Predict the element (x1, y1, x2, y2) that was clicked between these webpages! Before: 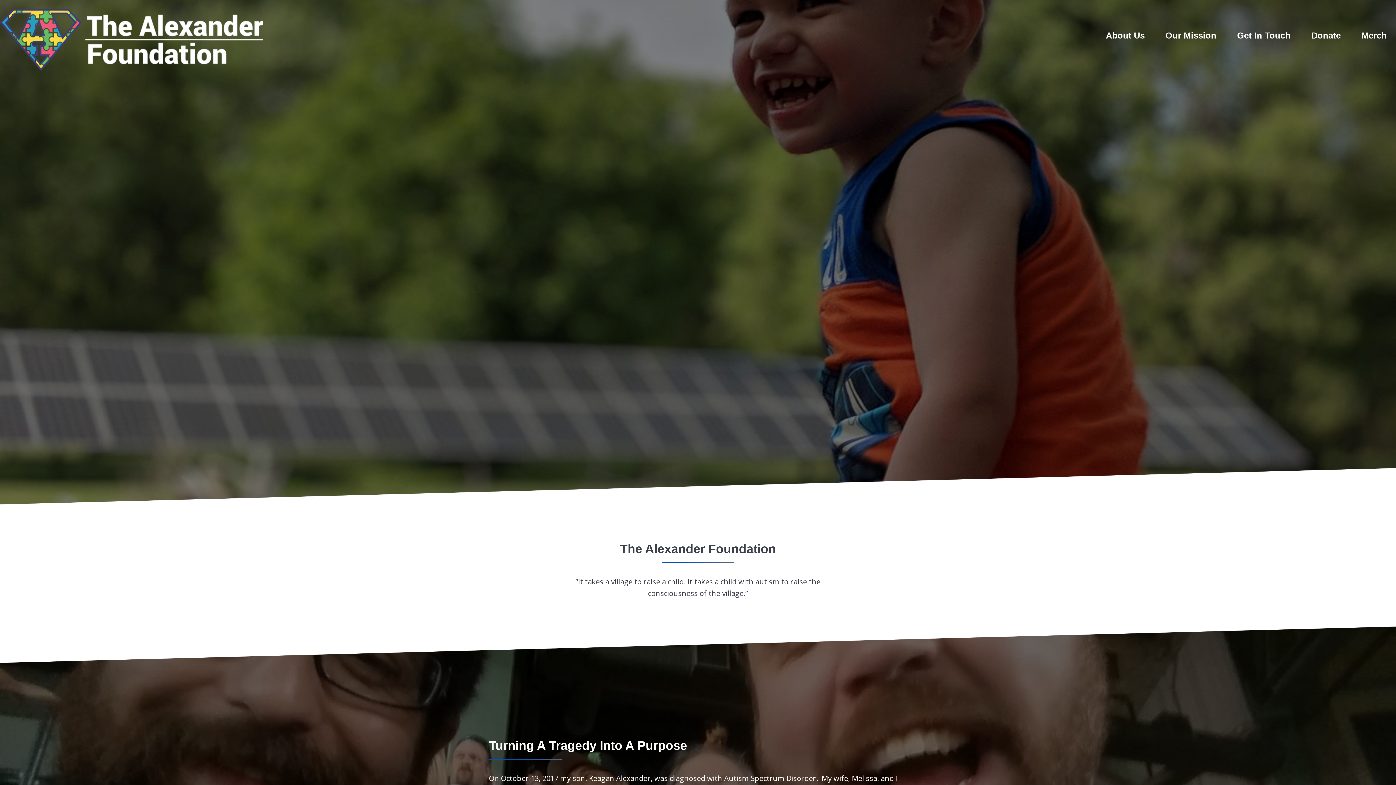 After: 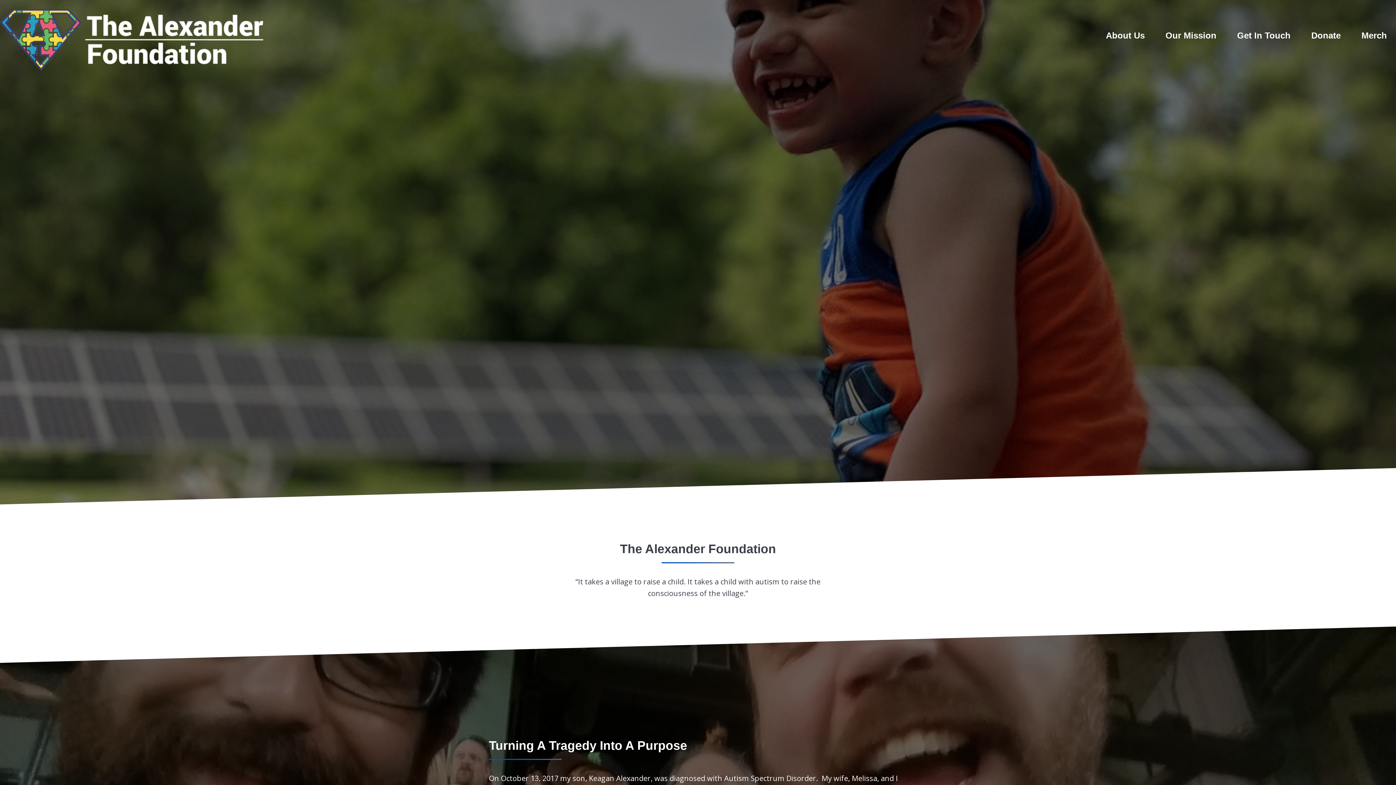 Action: bbox: (0, 0, 263, 70)